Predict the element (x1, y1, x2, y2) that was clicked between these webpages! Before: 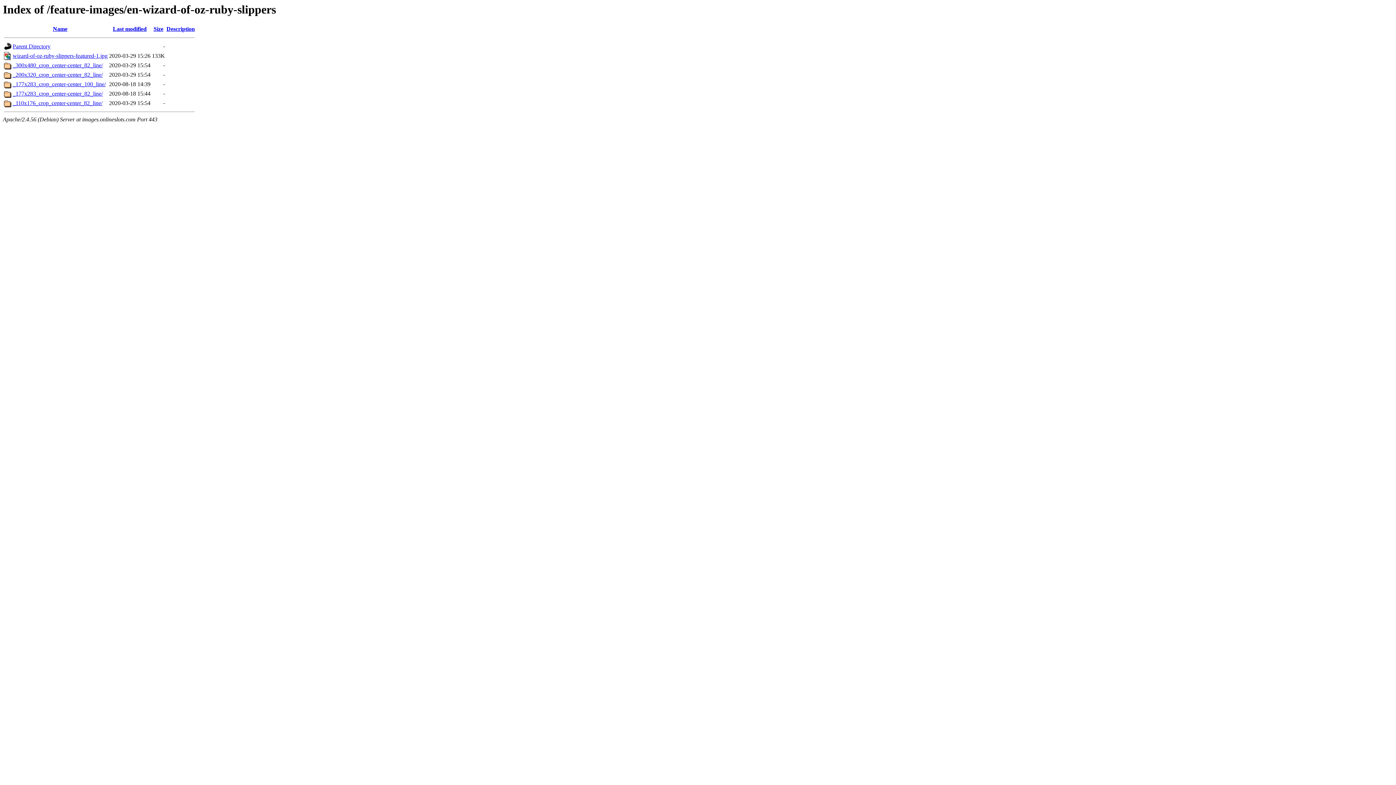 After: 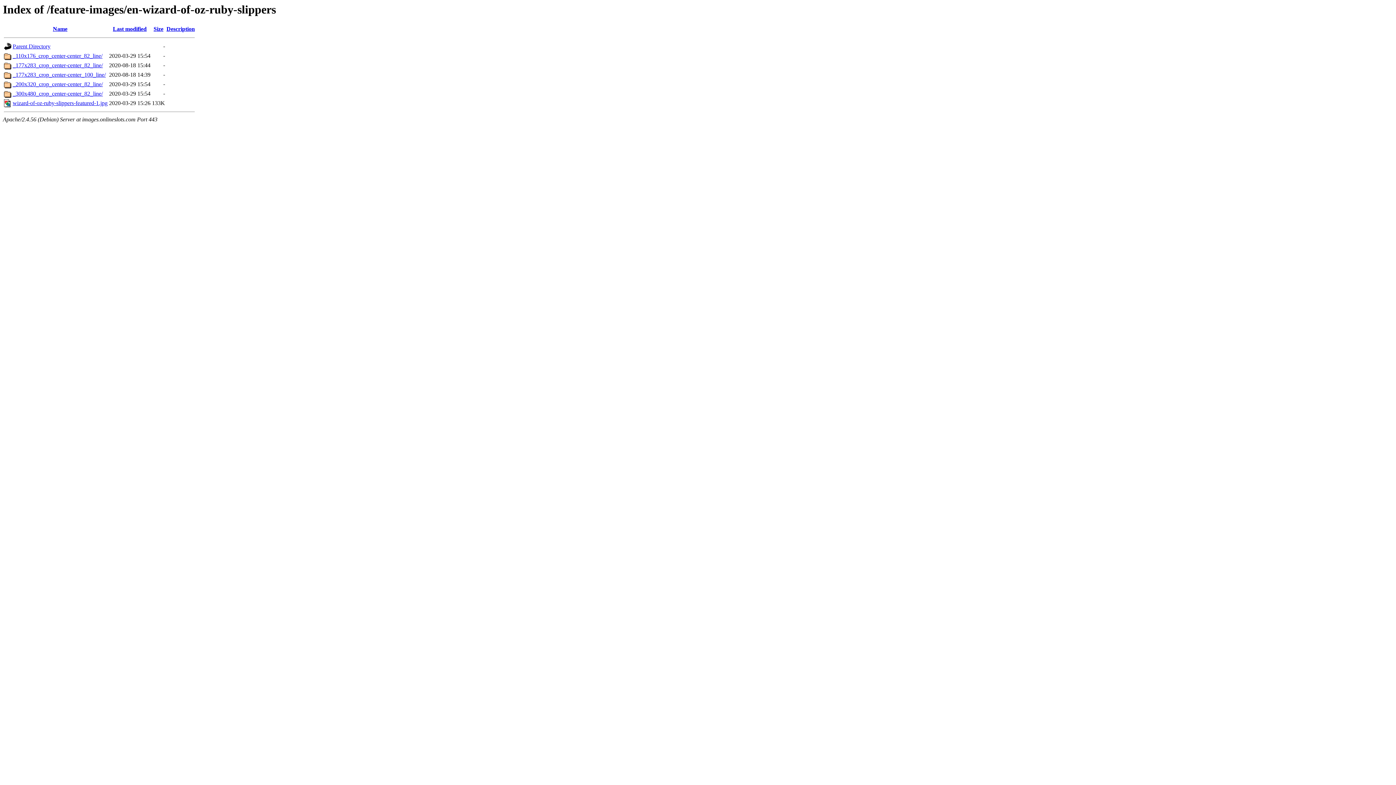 Action: bbox: (153, 25, 163, 32) label: Size